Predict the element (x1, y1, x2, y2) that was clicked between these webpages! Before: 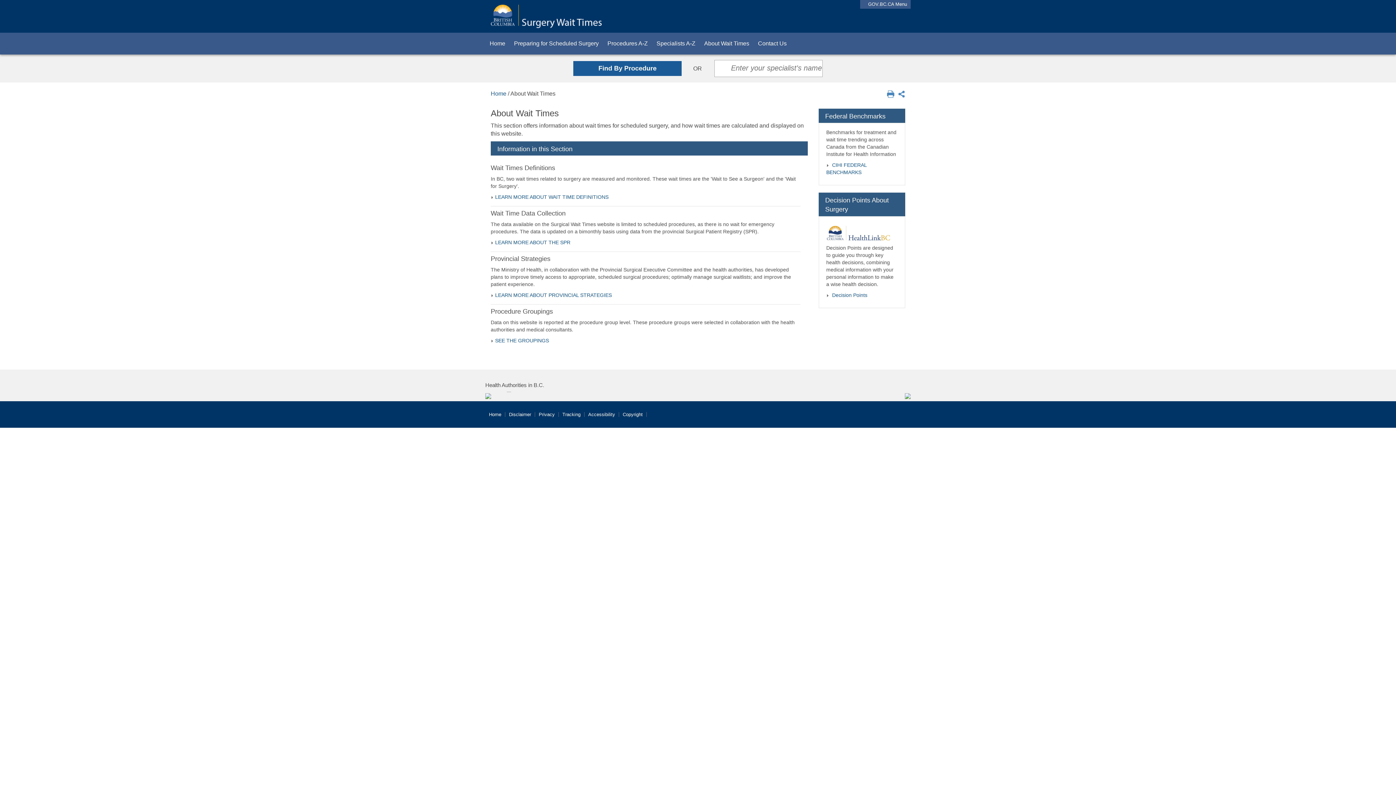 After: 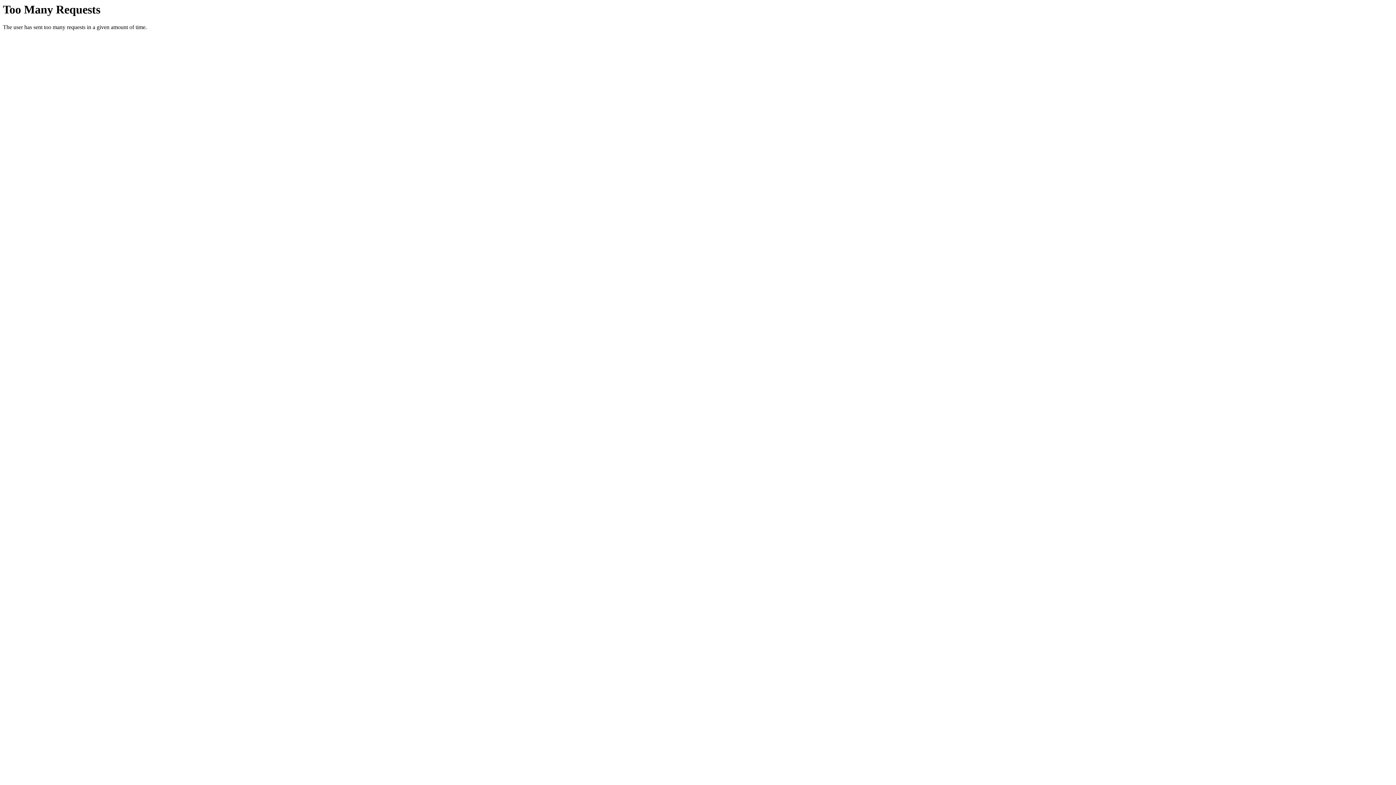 Action: bbox: (495, 239, 570, 245) label: LEARN MORE ABOUT THE SPR